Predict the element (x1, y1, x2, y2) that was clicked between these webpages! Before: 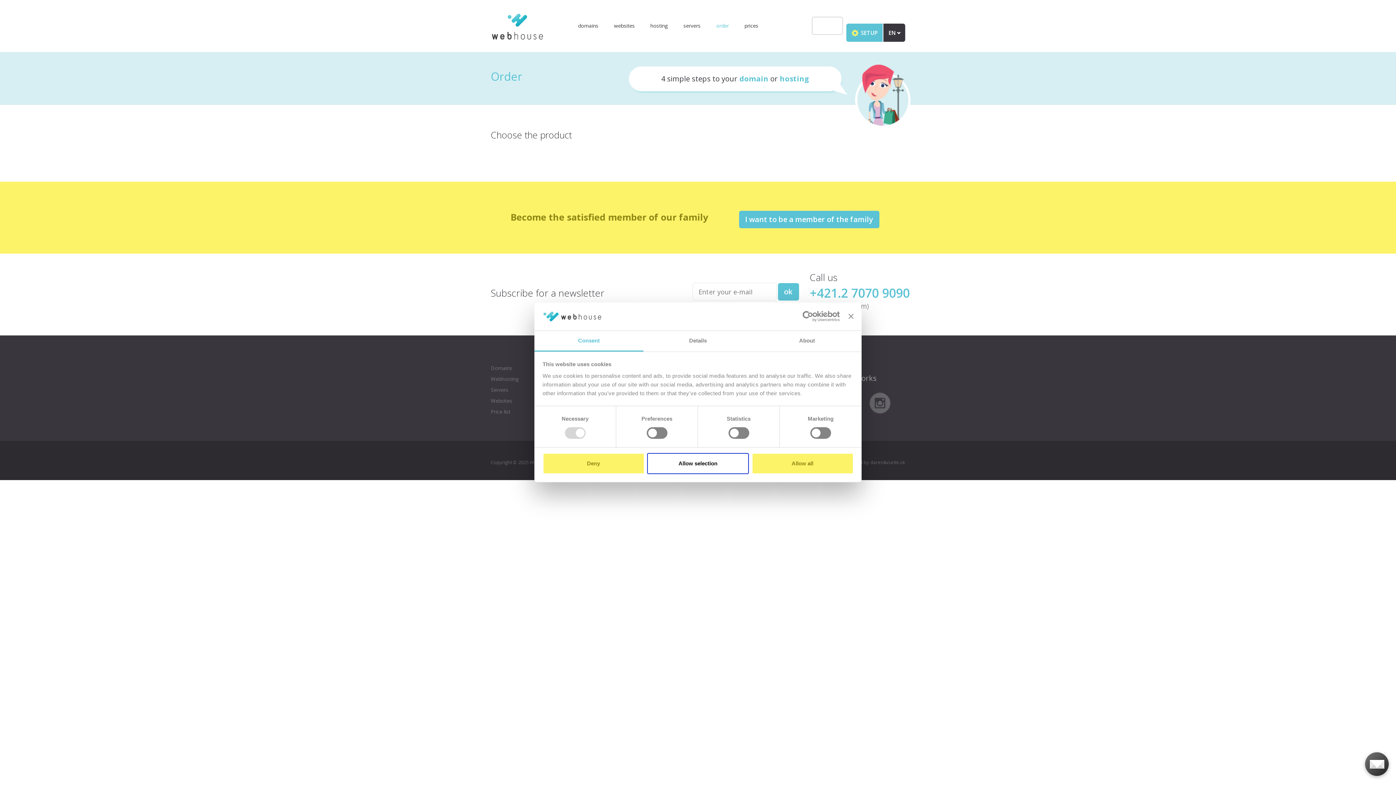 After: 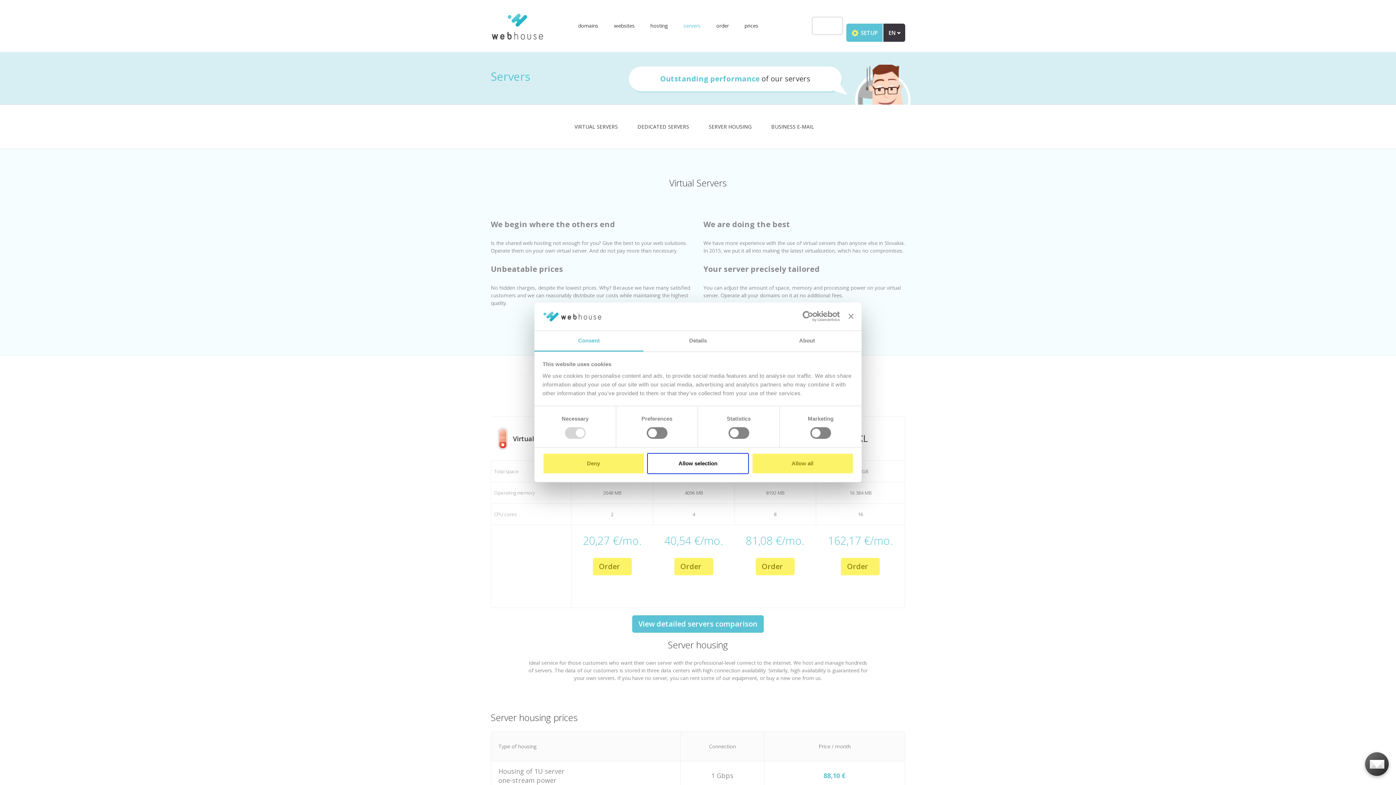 Action: label: servers bbox: (678, 0, 706, 52)